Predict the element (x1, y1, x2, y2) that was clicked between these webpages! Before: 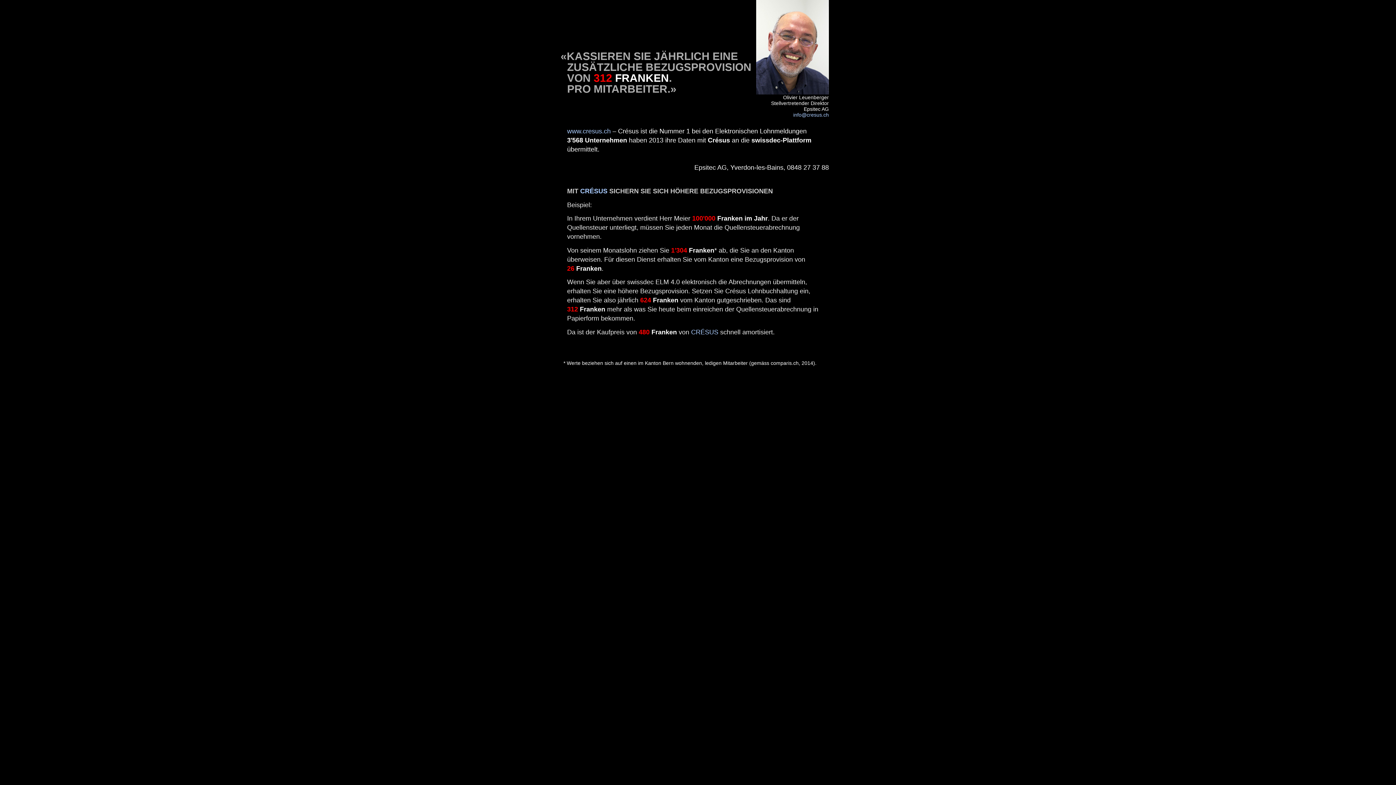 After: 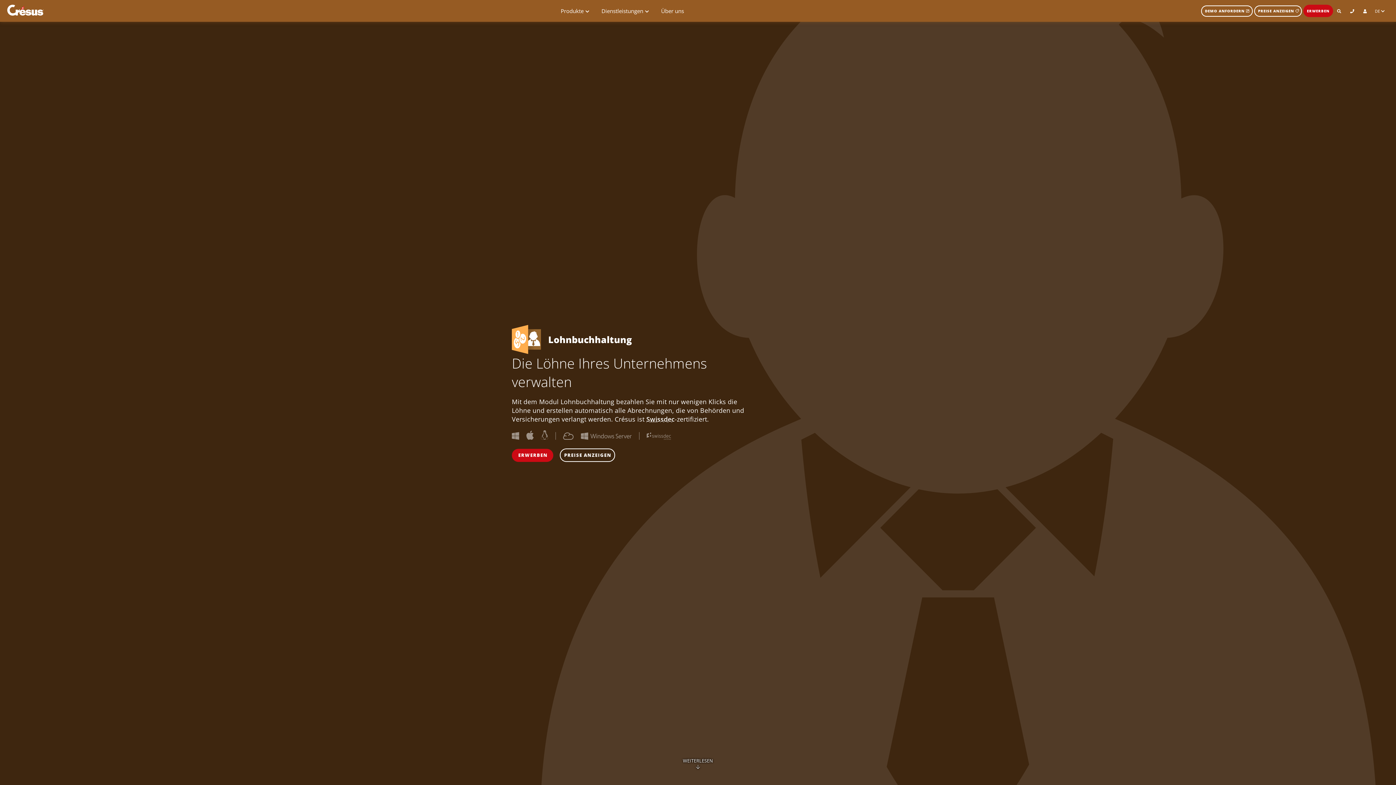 Action: bbox: (691, 328, 718, 335) label: CRÉSUS